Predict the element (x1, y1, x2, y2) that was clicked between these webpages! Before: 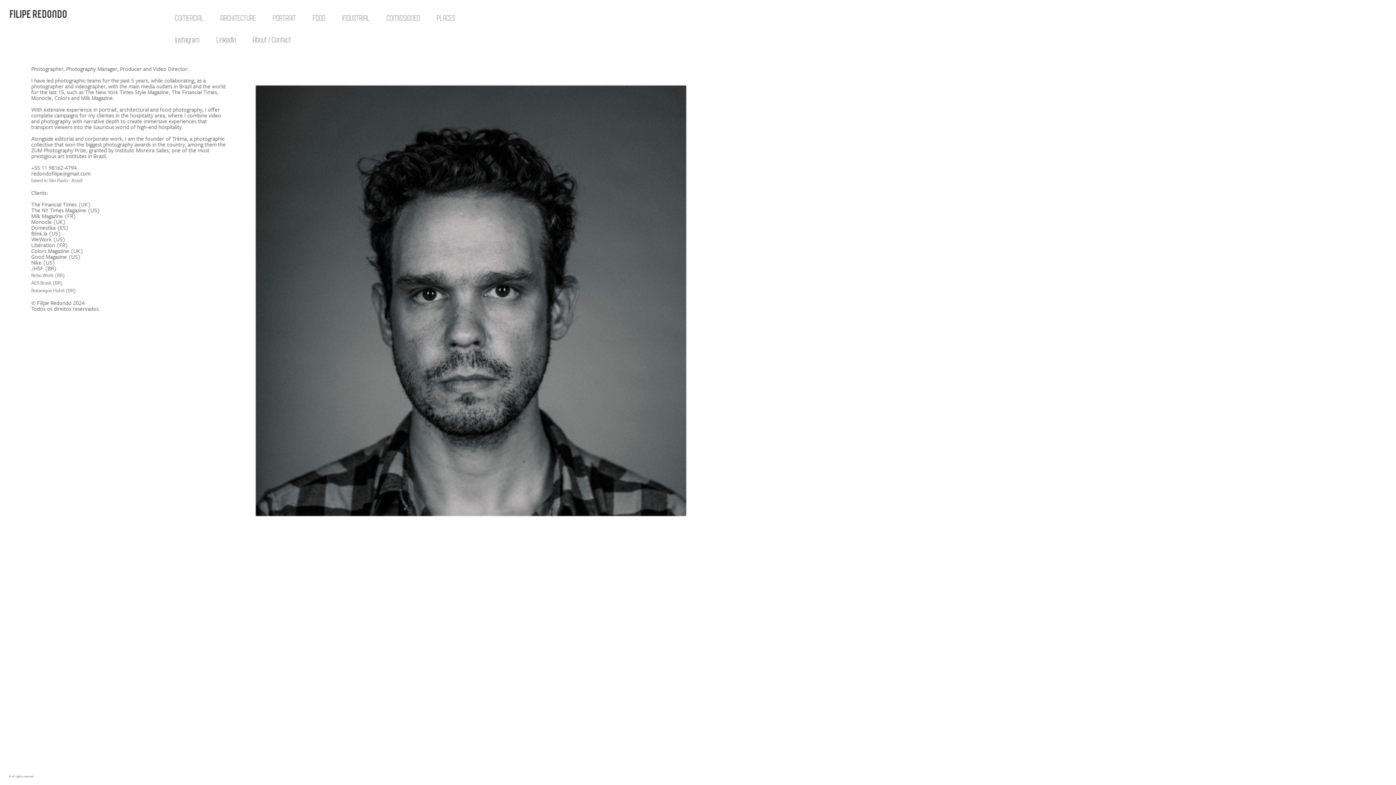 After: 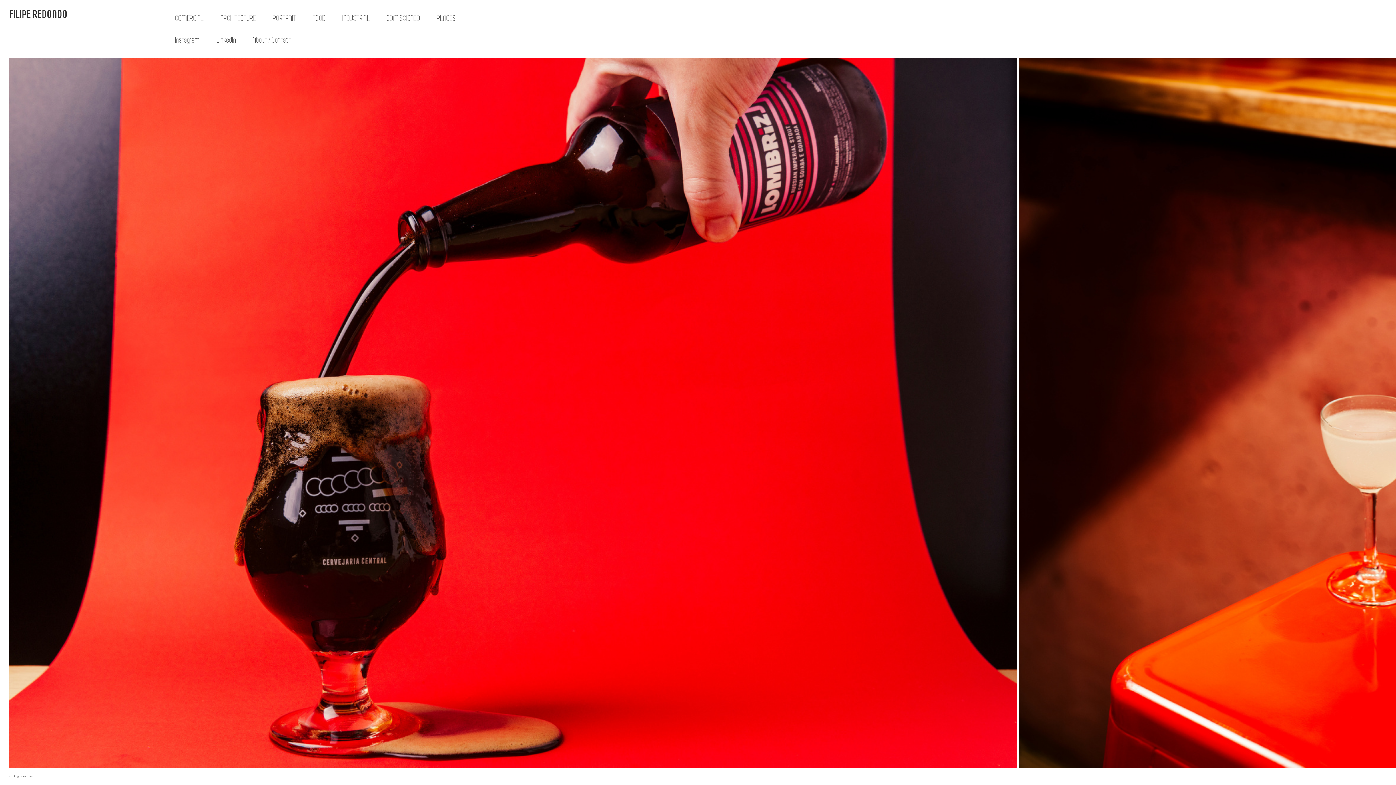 Action: bbox: (305, 7, 333, 27) label: FOOD